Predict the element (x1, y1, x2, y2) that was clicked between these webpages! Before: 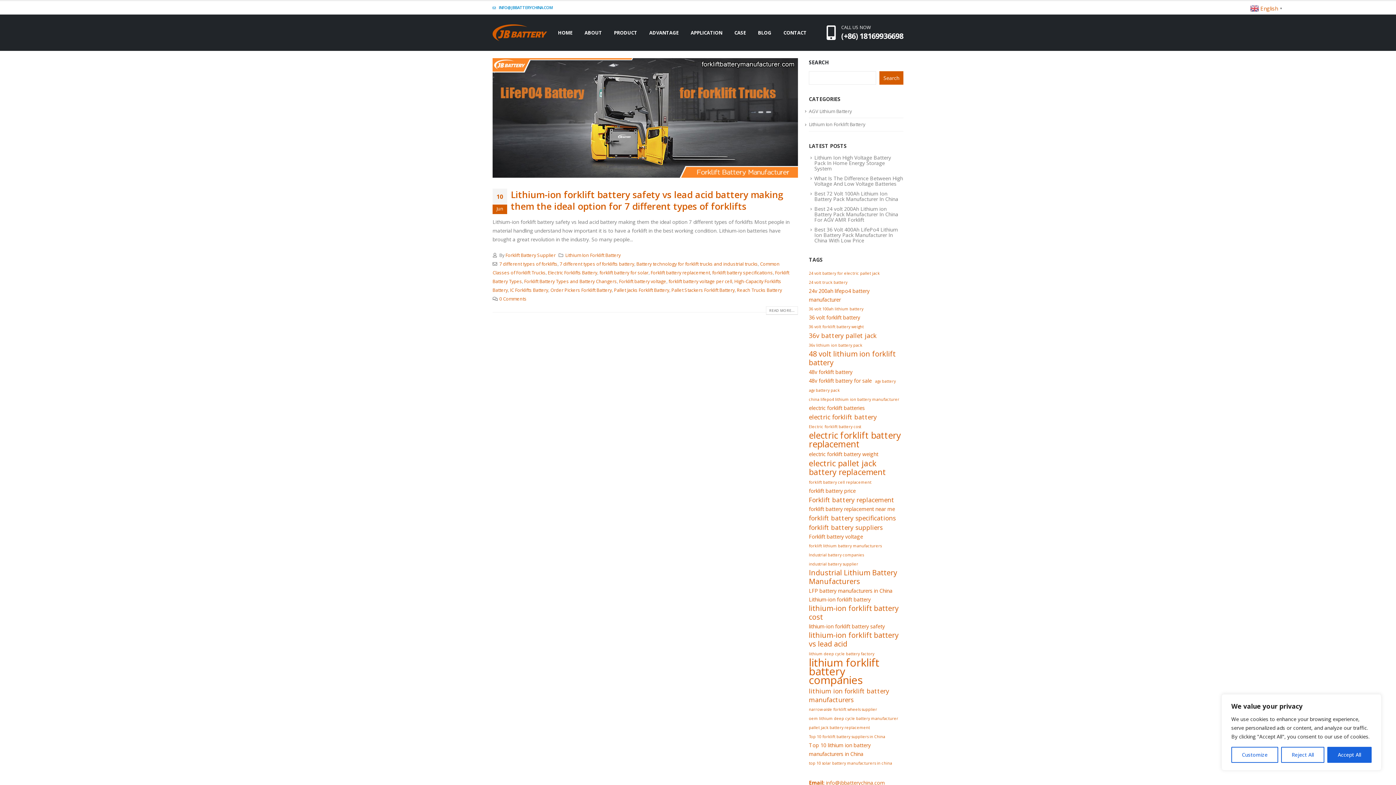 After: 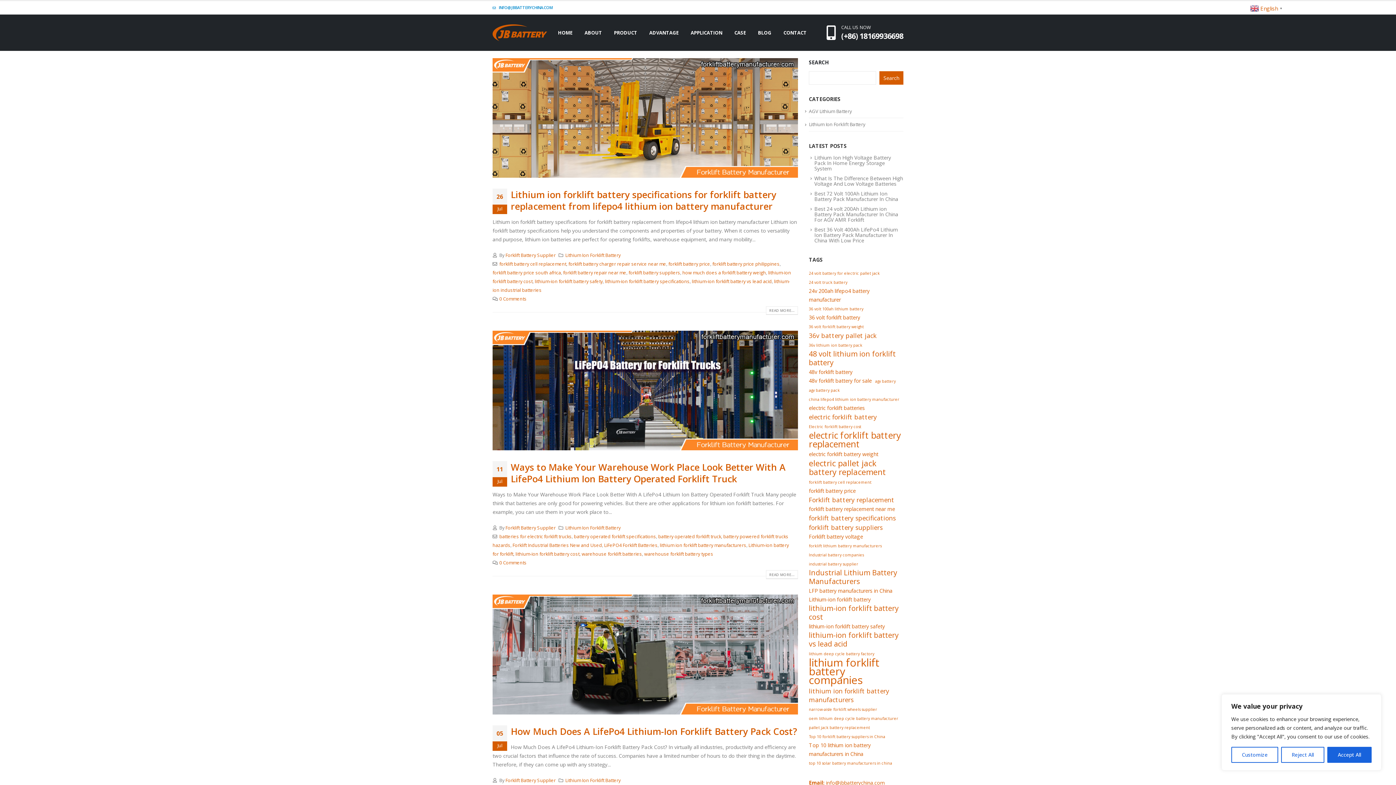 Action: label: lithium-ion forklift battery cost (7 items) bbox: (809, 604, 901, 621)